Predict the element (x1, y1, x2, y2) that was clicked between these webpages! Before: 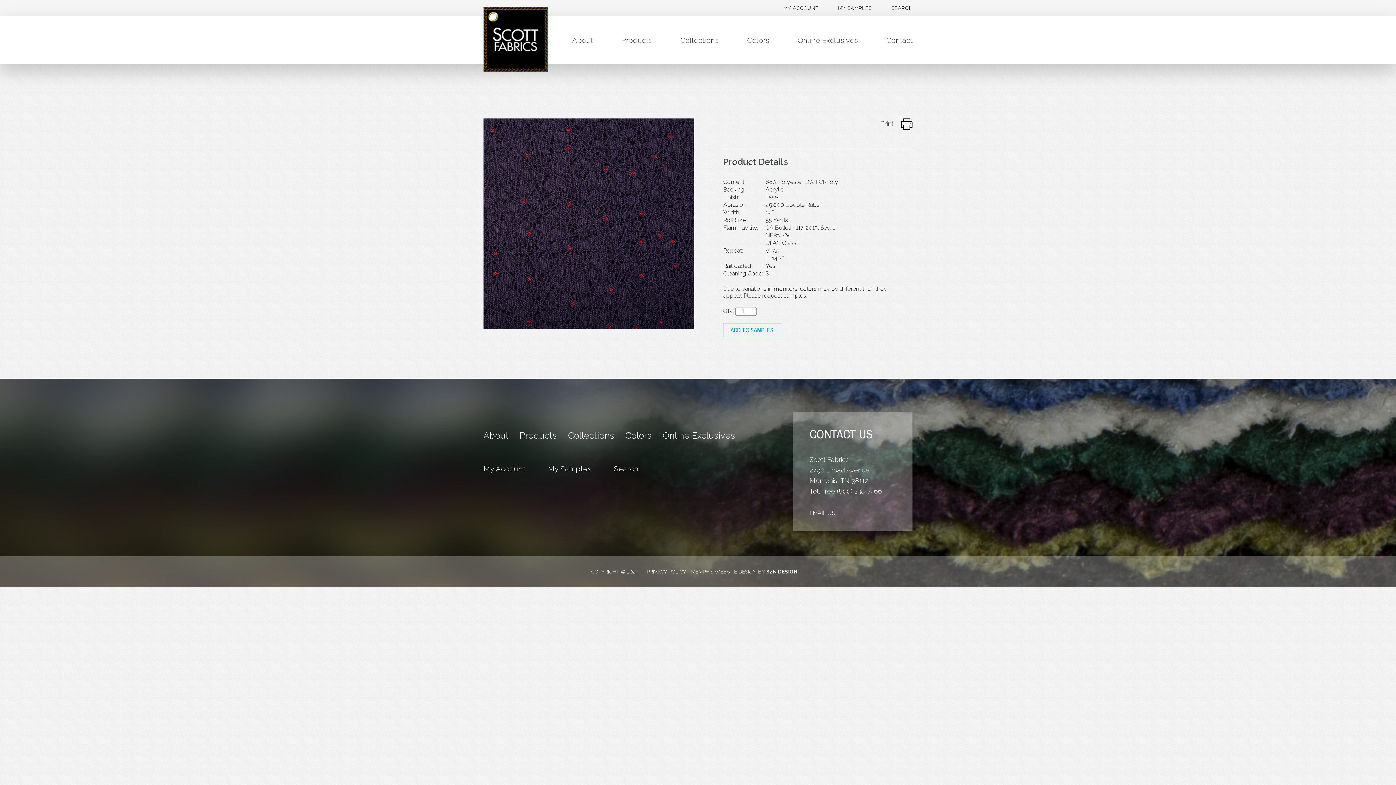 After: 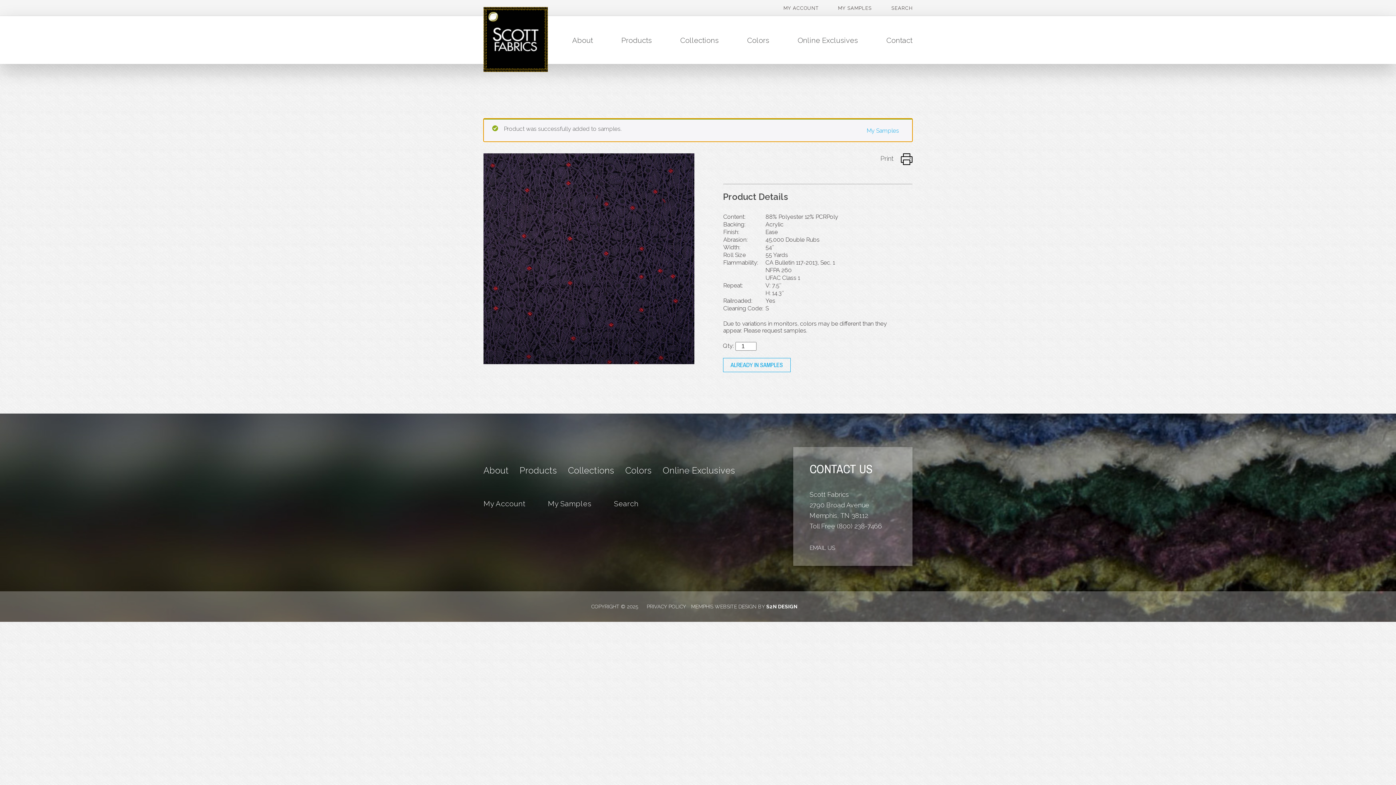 Action: label: ADD TO SAMPLES bbox: (723, 323, 781, 337)